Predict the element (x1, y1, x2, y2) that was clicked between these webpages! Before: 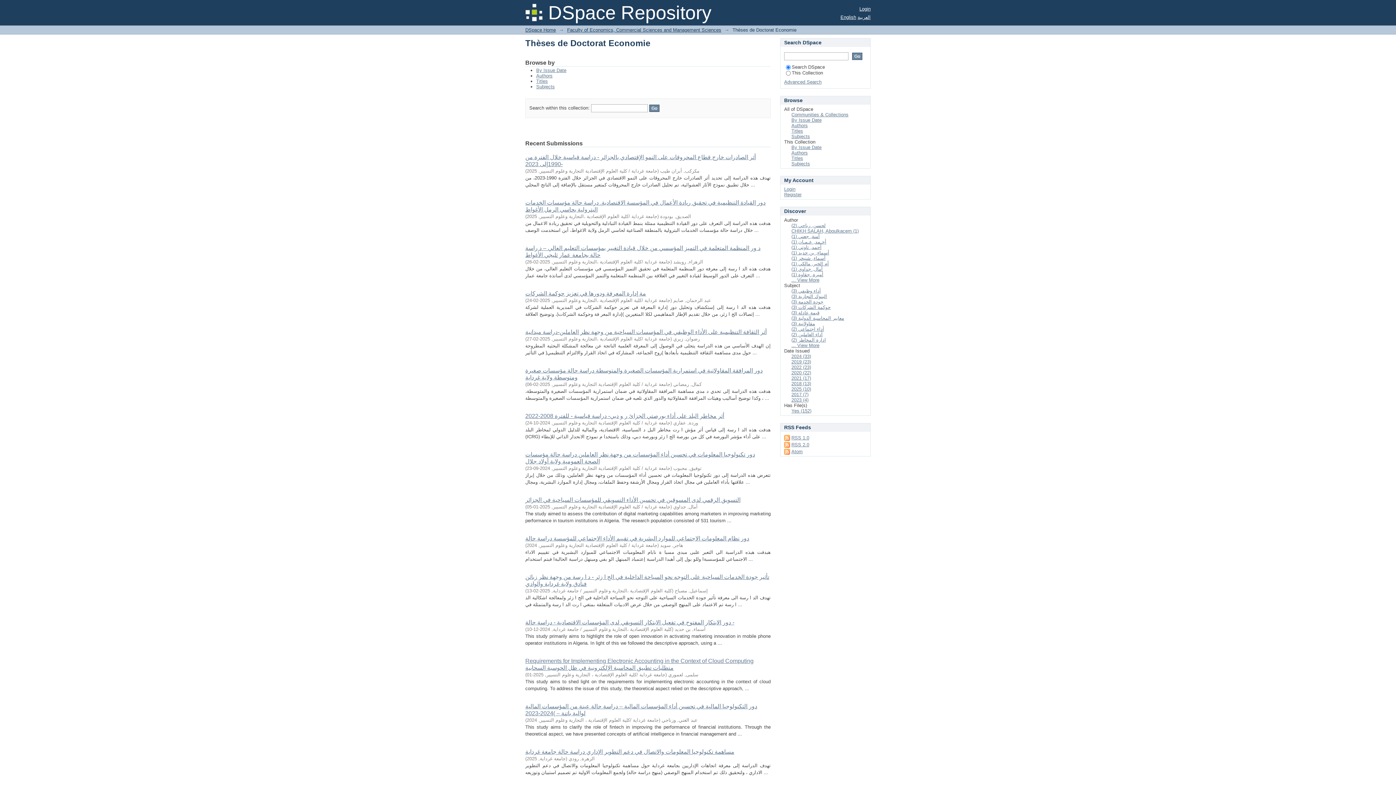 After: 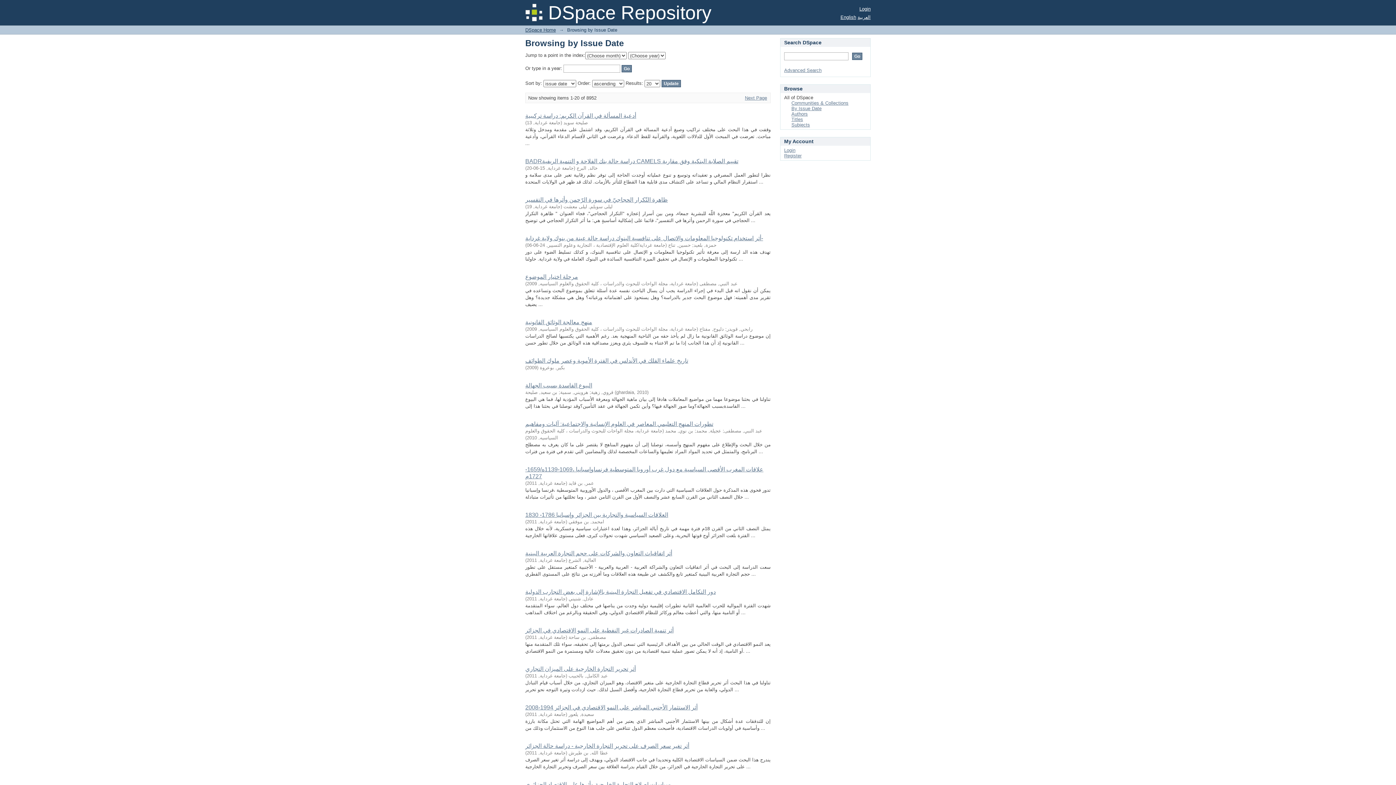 Action: label: By Issue Date bbox: (791, 117, 821, 122)